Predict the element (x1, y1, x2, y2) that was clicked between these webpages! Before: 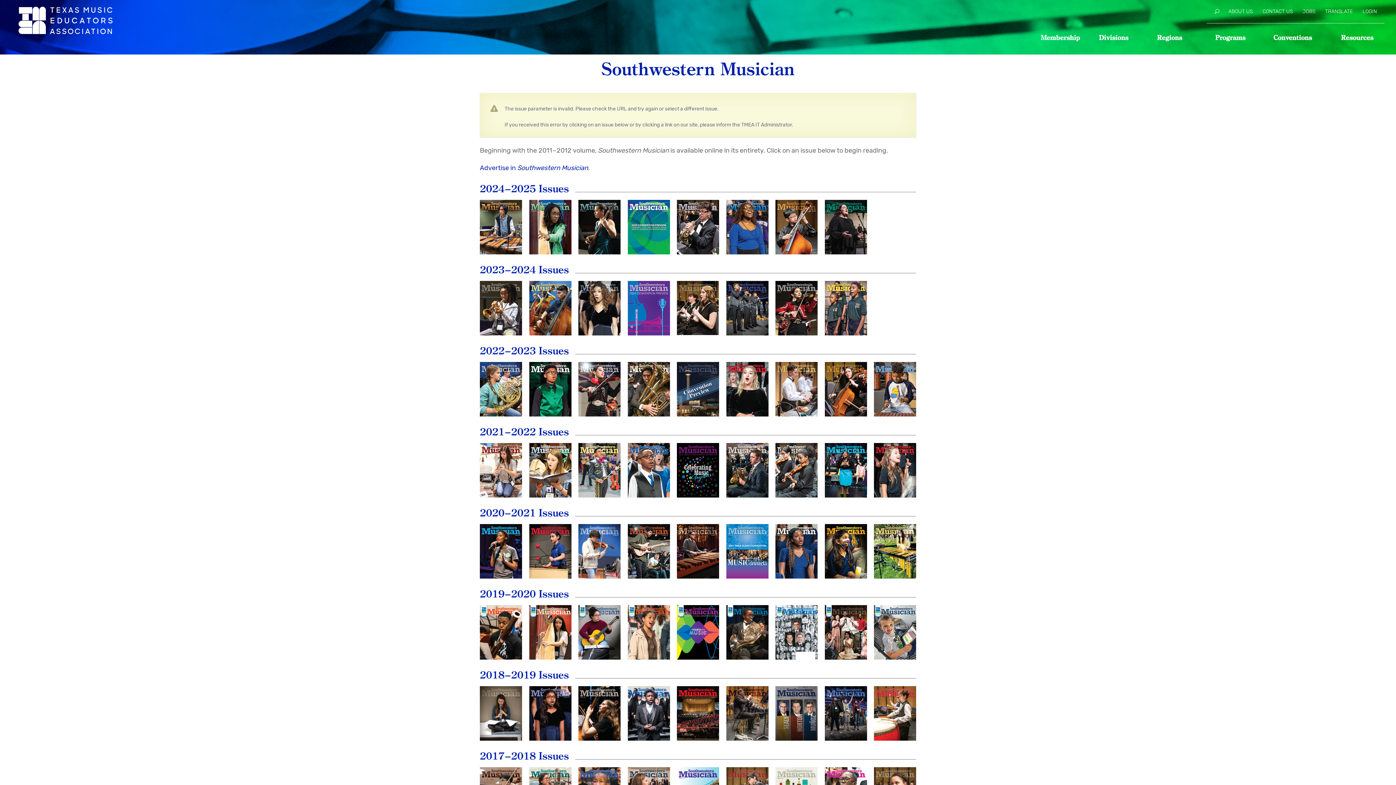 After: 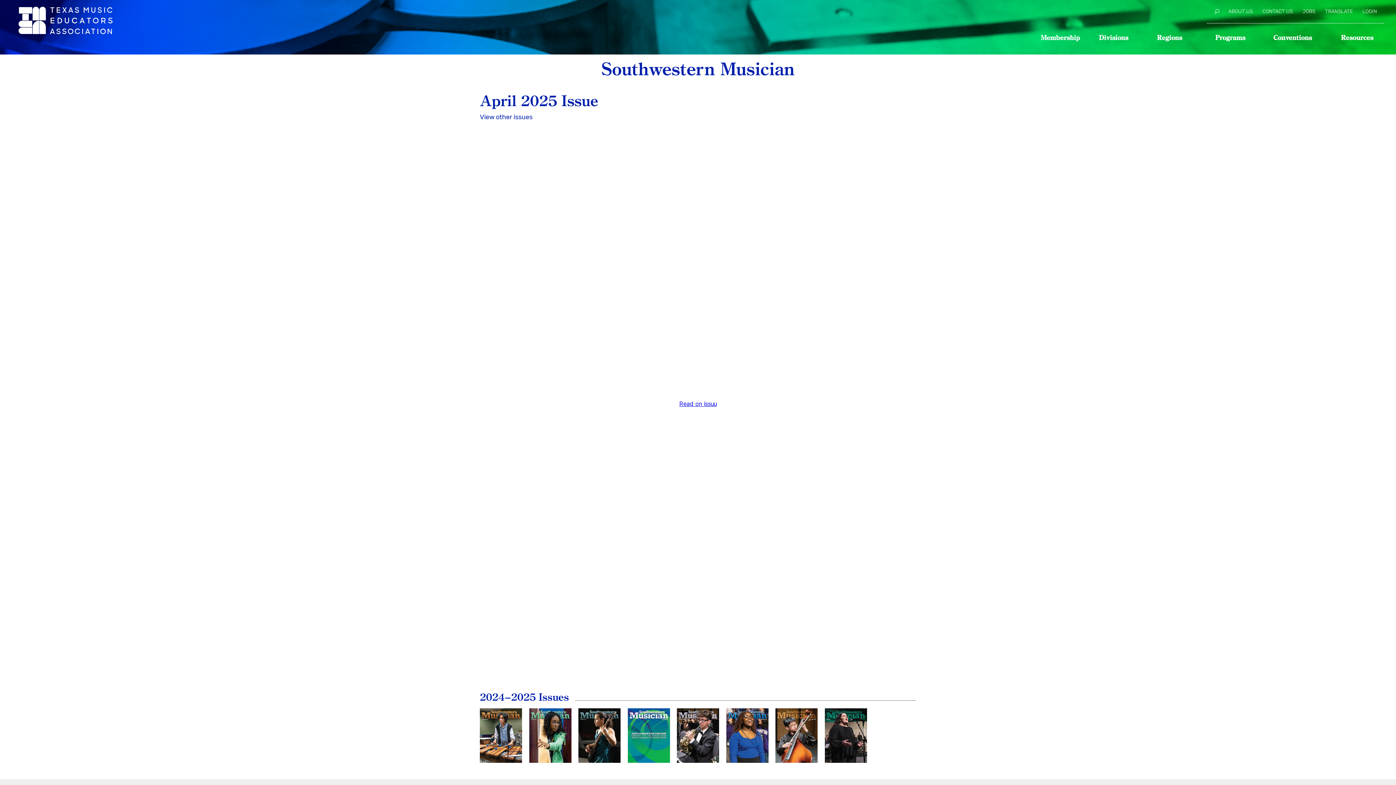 Action: label: April
2025 bbox: (775, 200, 817, 254)